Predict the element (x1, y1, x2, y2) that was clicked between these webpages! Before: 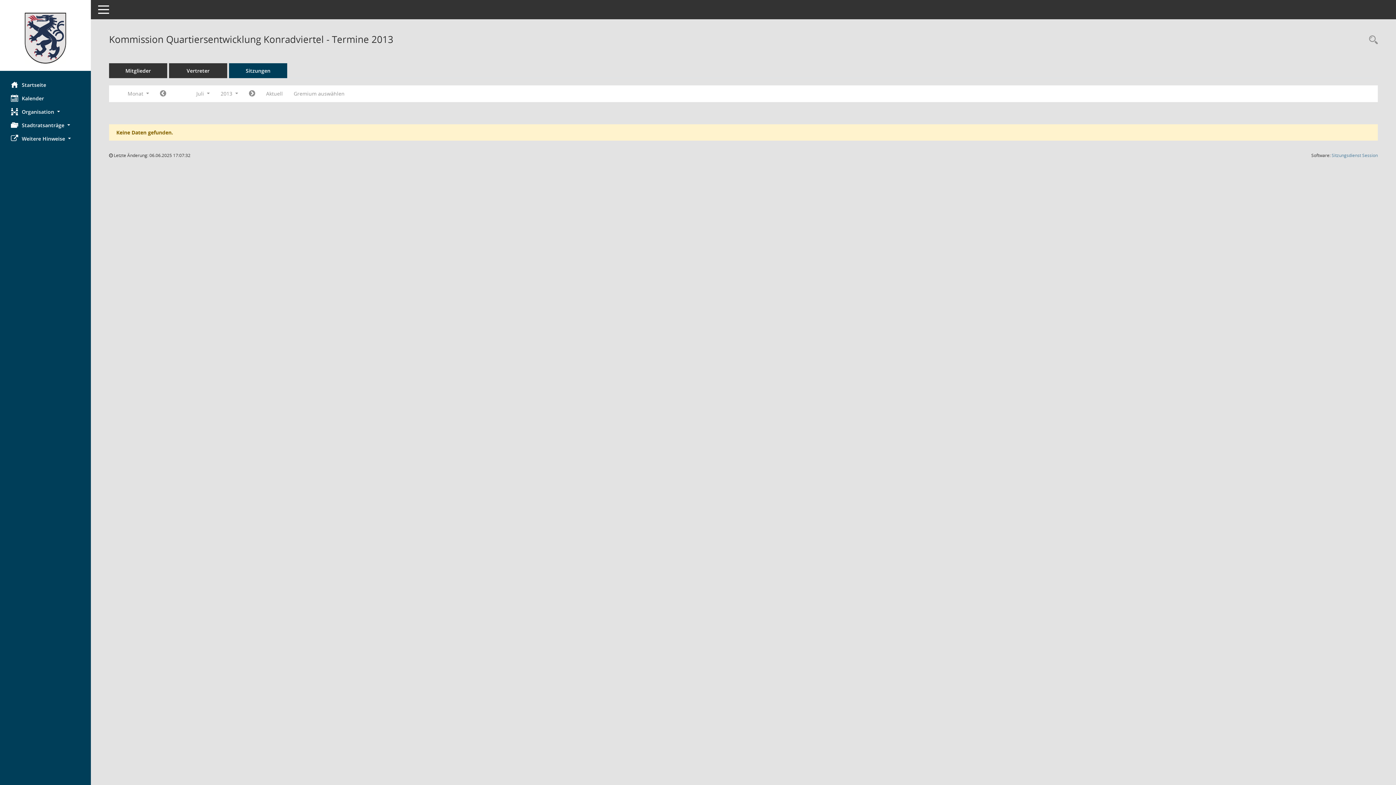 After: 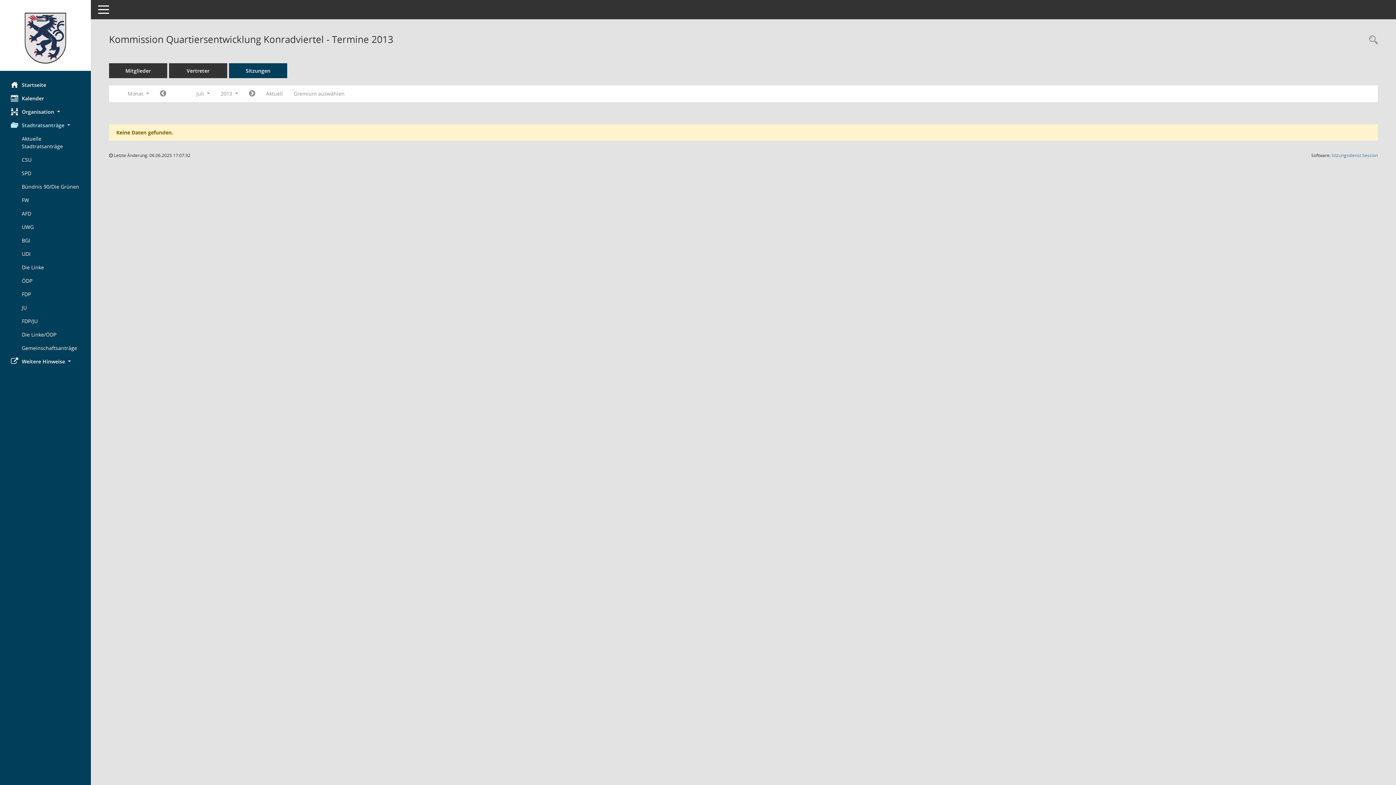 Action: bbox: (0, 118, 90, 132) label: Stadtratsanträge 